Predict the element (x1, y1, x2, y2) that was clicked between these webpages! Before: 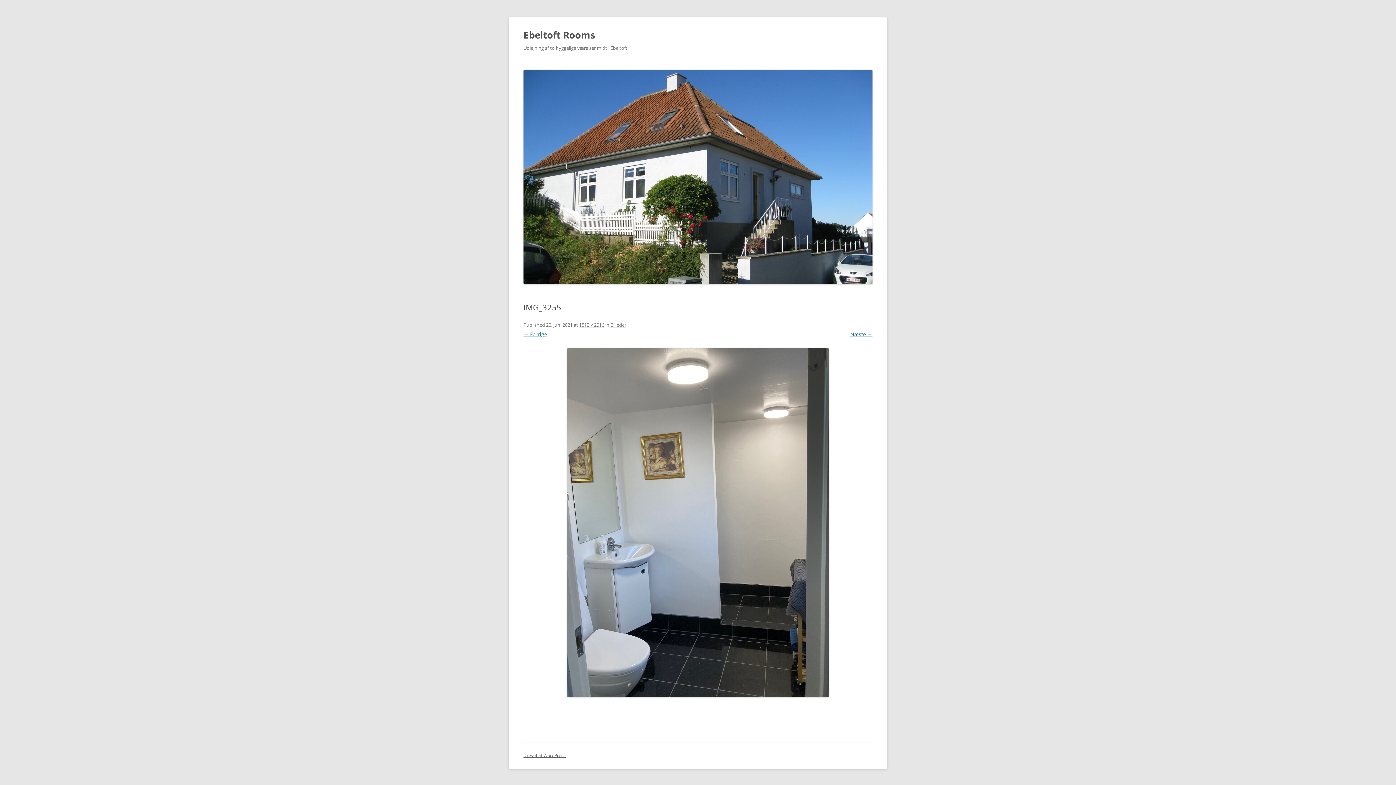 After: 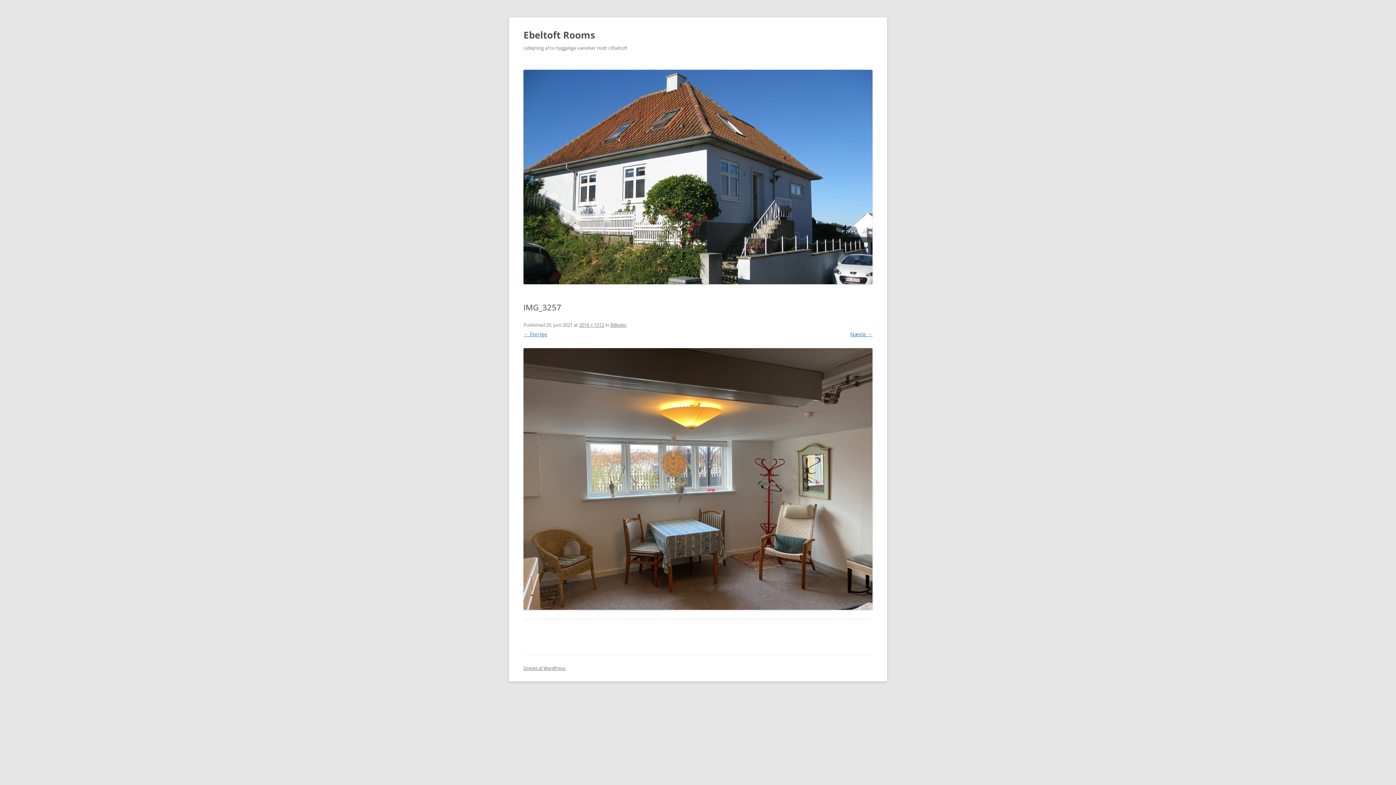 Action: bbox: (523, 348, 872, 697)